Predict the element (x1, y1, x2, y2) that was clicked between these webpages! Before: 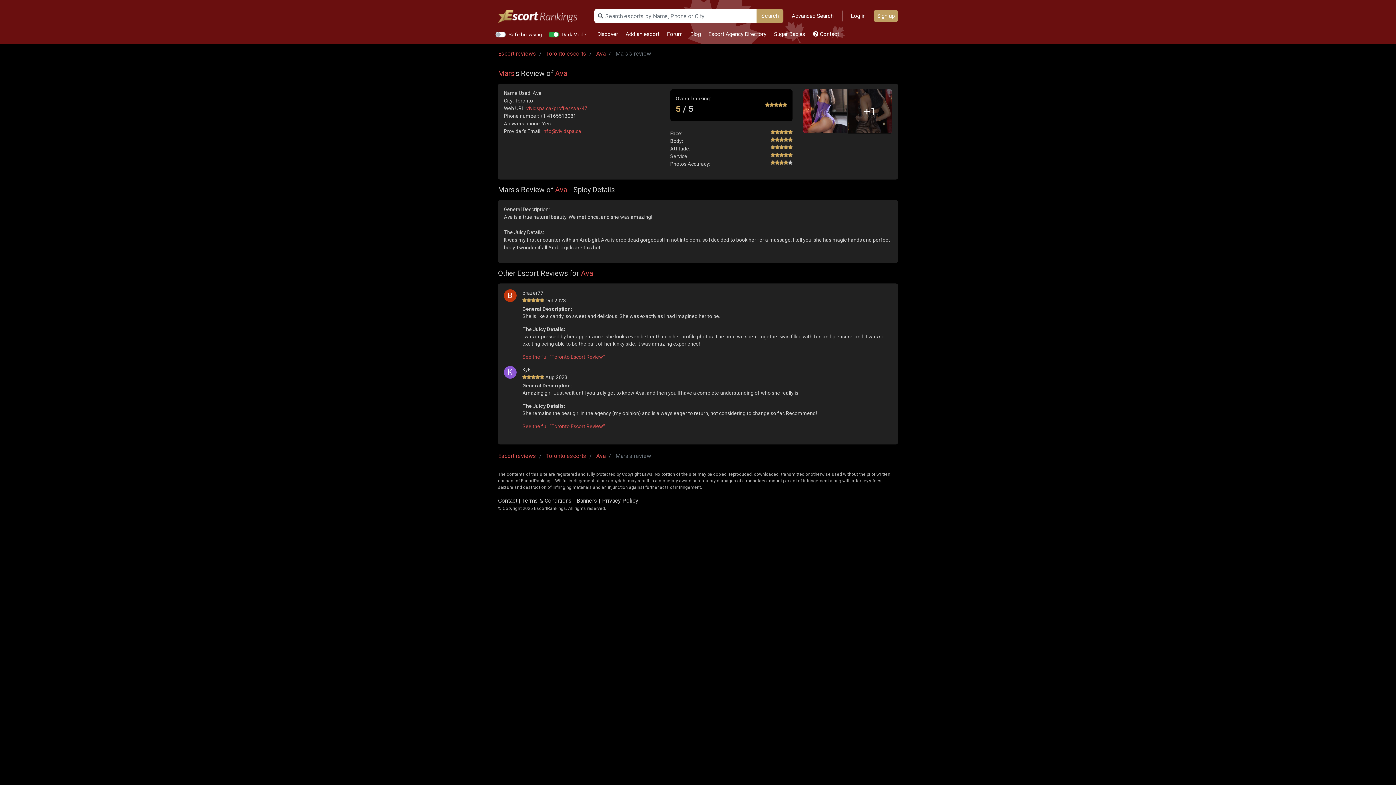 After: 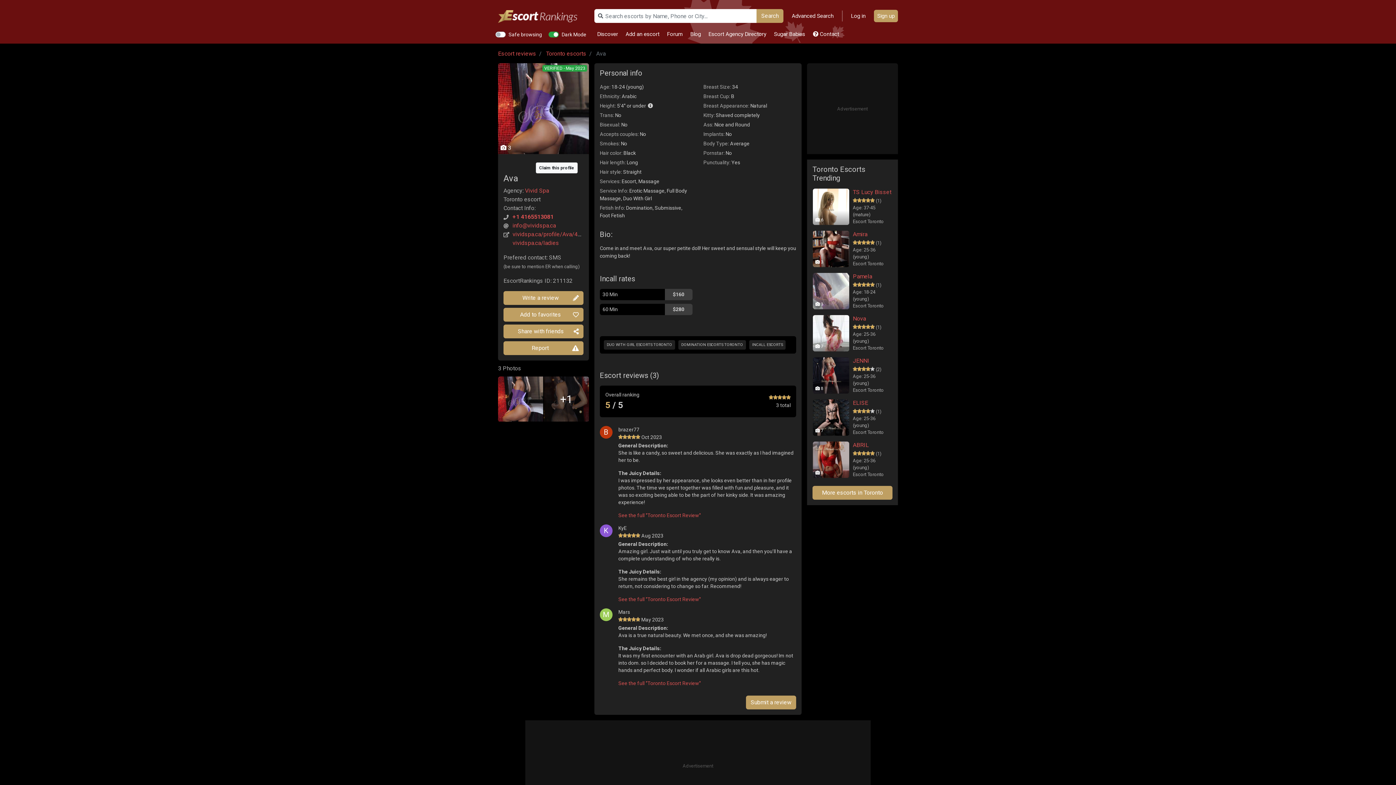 Action: label: Ava bbox: (555, 185, 567, 194)